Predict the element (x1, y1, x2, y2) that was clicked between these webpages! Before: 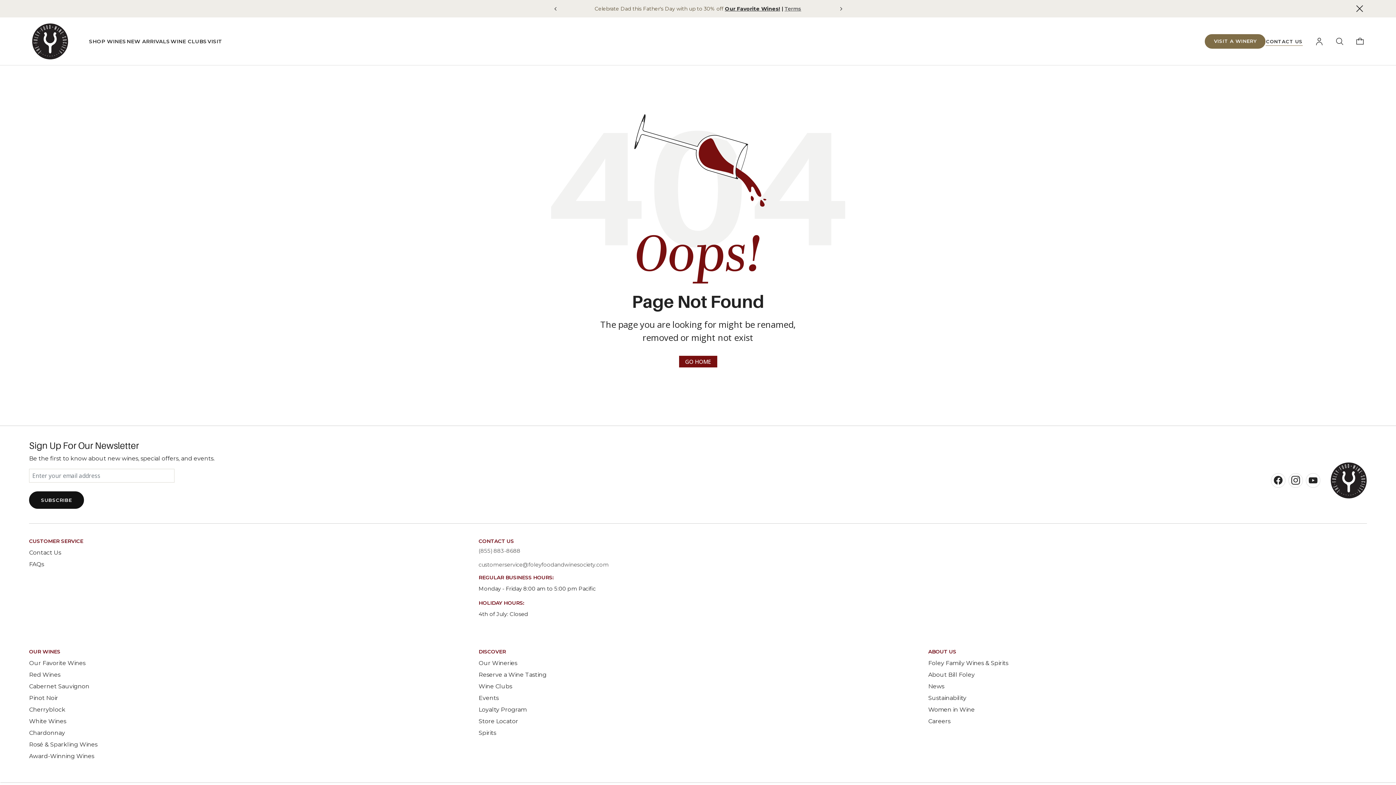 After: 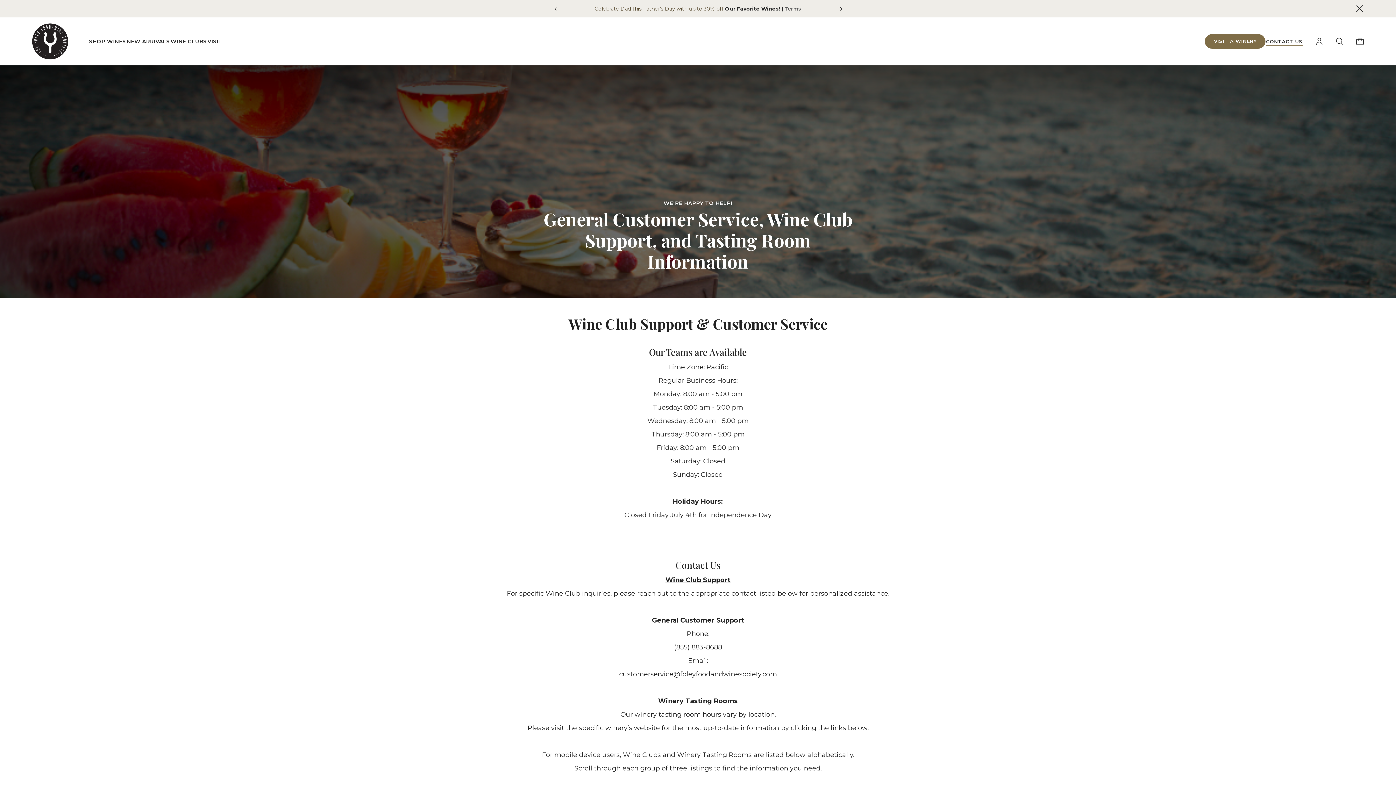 Action: bbox: (1265, 37, 1303, 45) label: CONTACT US